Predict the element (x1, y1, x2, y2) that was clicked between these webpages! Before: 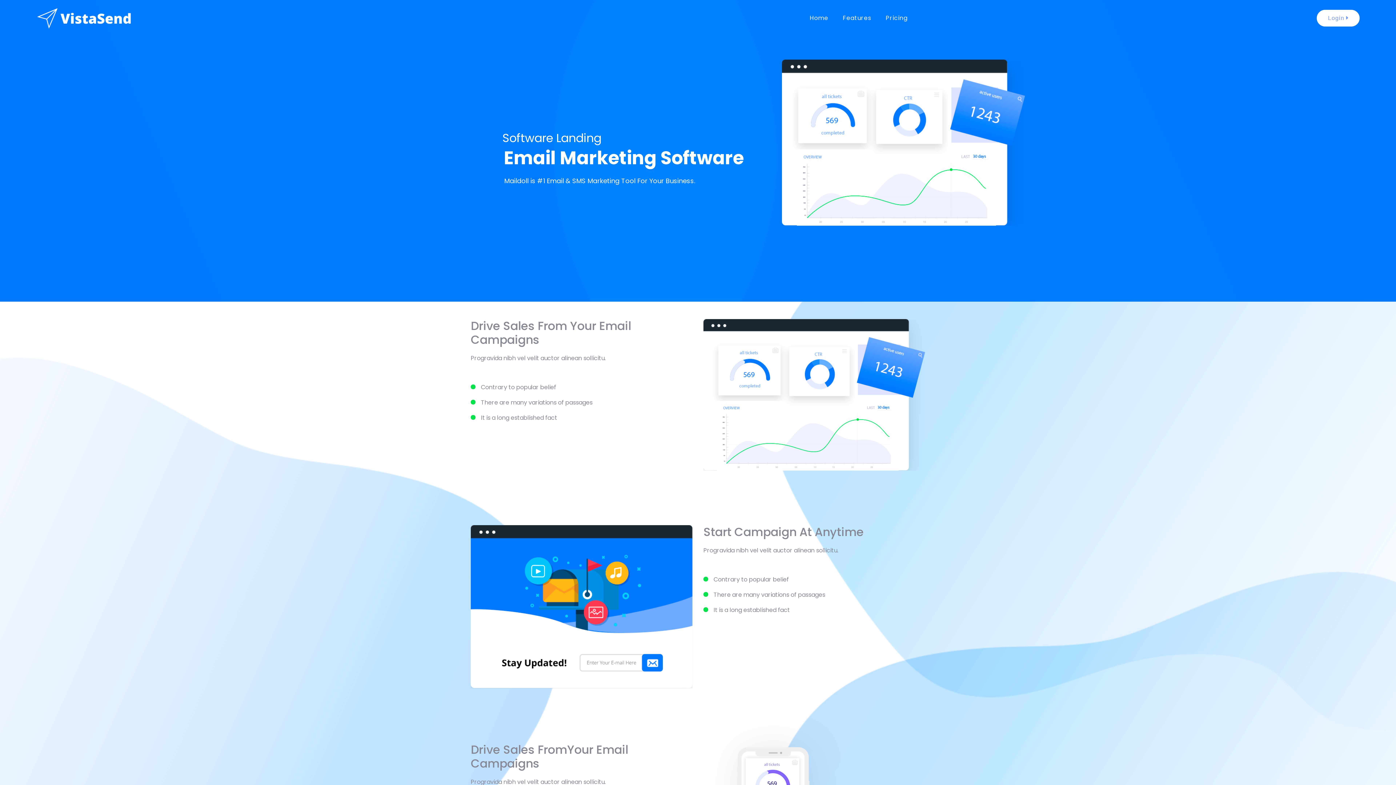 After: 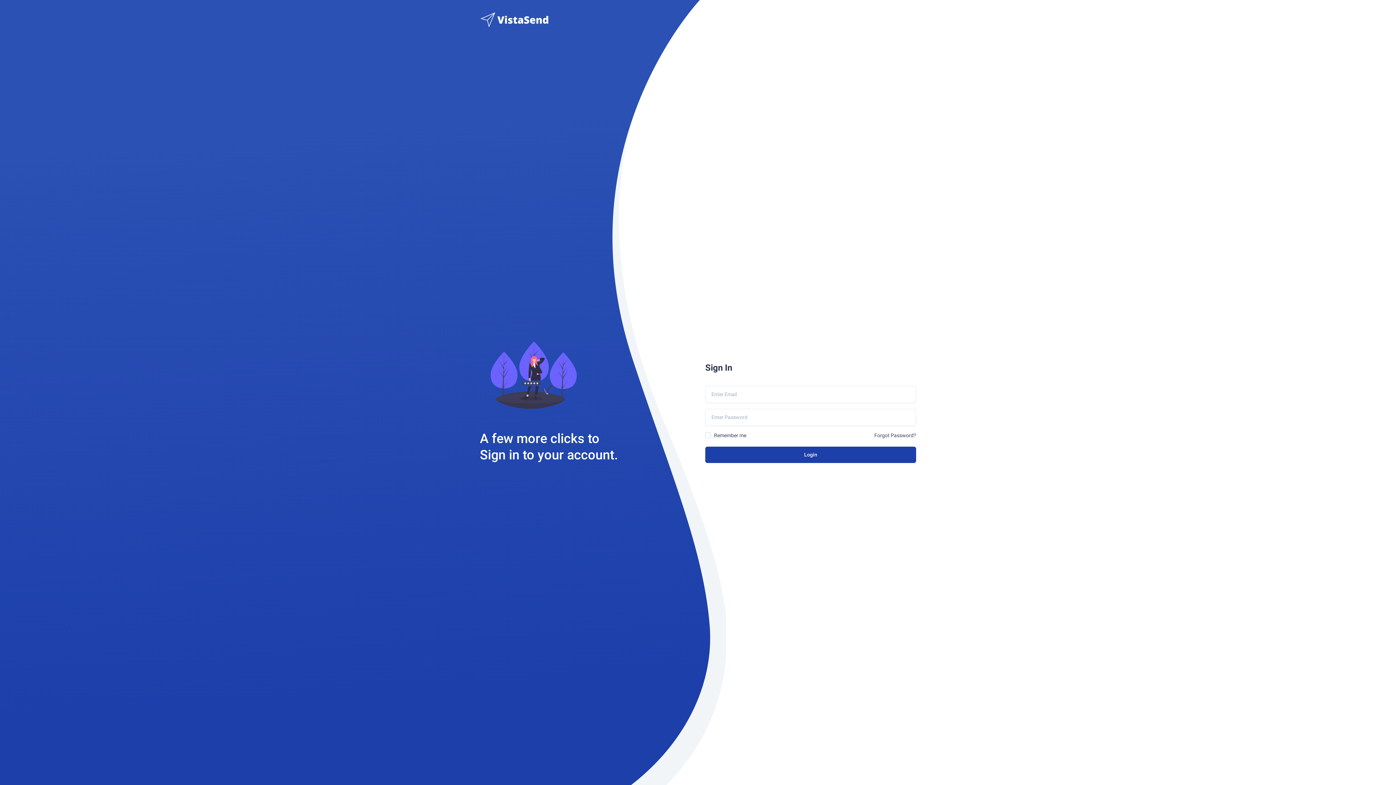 Action: bbox: (1317, 9, 1359, 26) label: Login 